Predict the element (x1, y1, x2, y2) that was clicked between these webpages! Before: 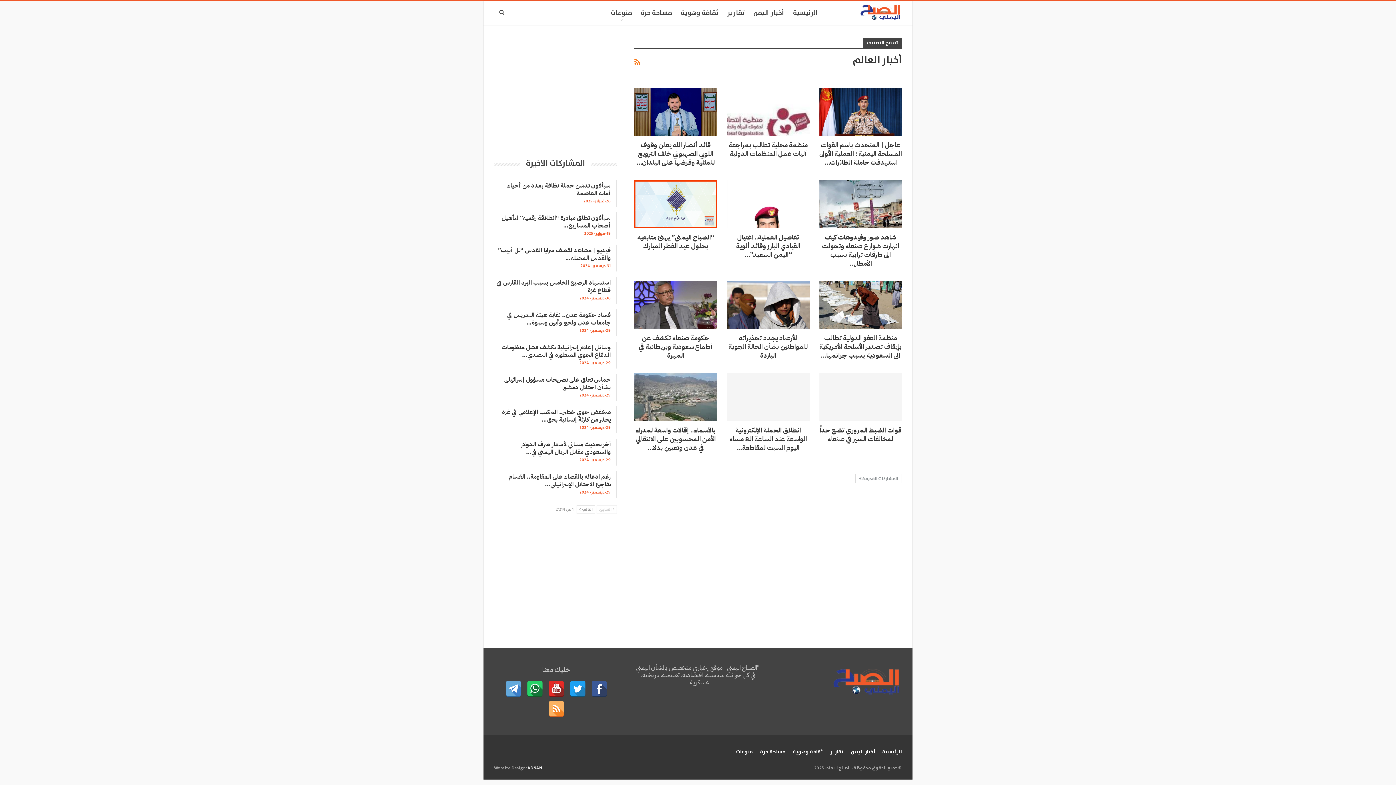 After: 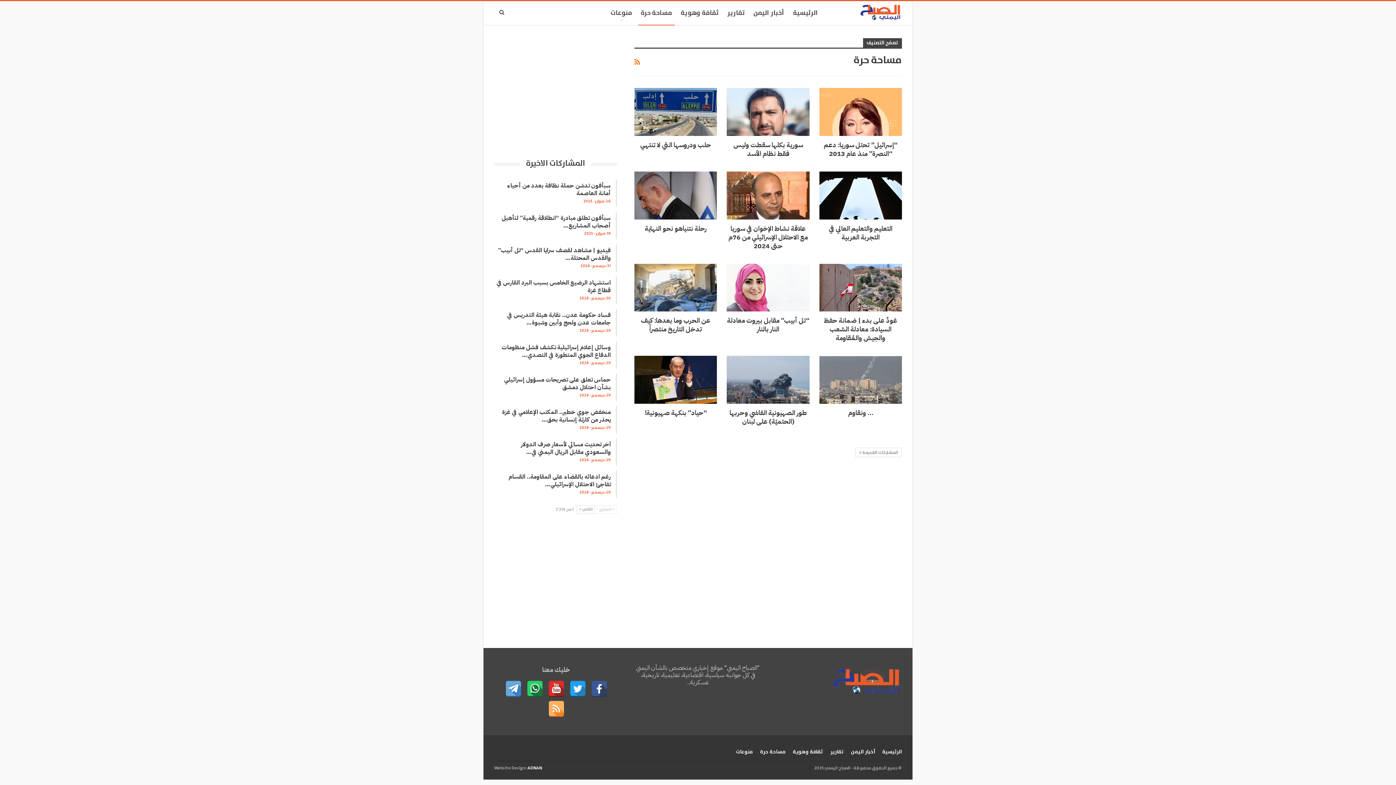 Action: label: مساحة حرة bbox: (638, 1, 674, 25)